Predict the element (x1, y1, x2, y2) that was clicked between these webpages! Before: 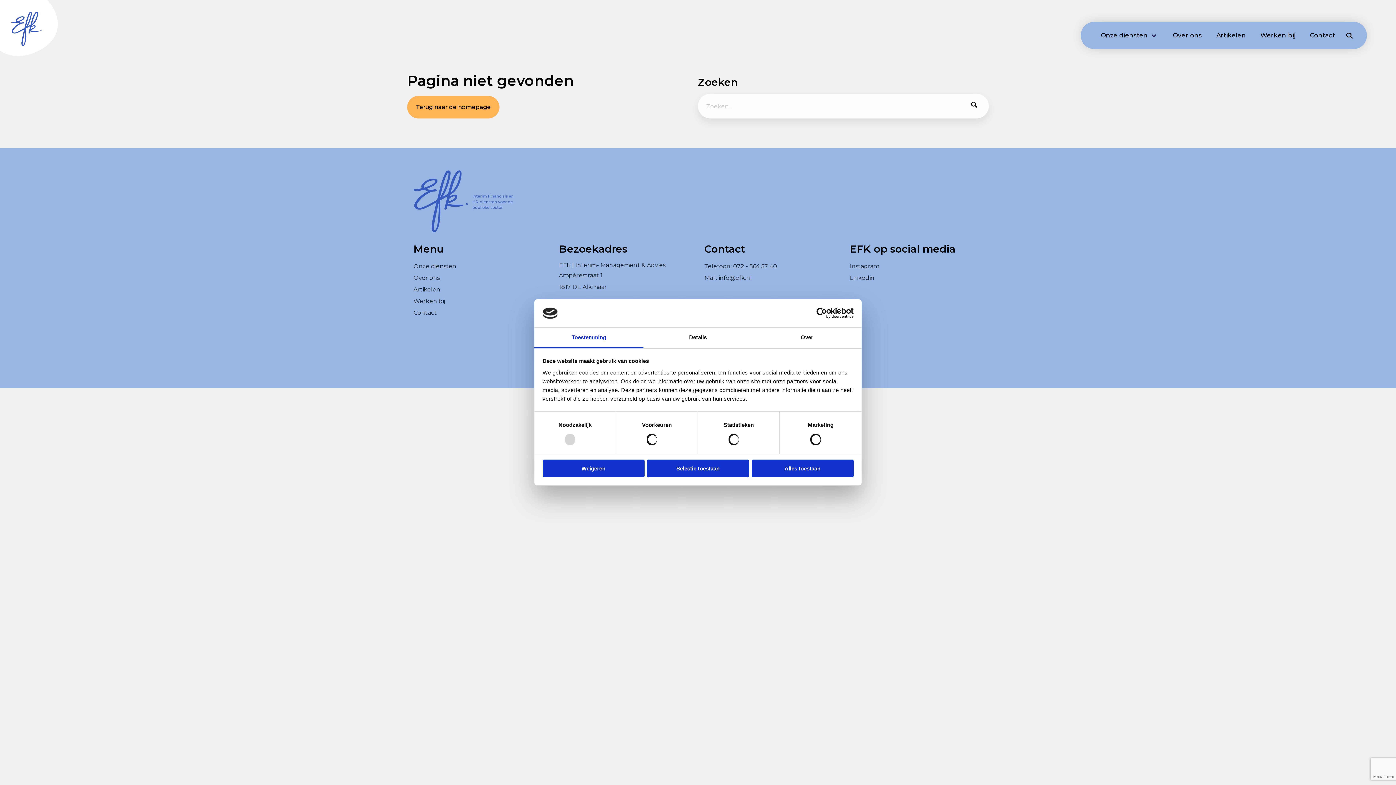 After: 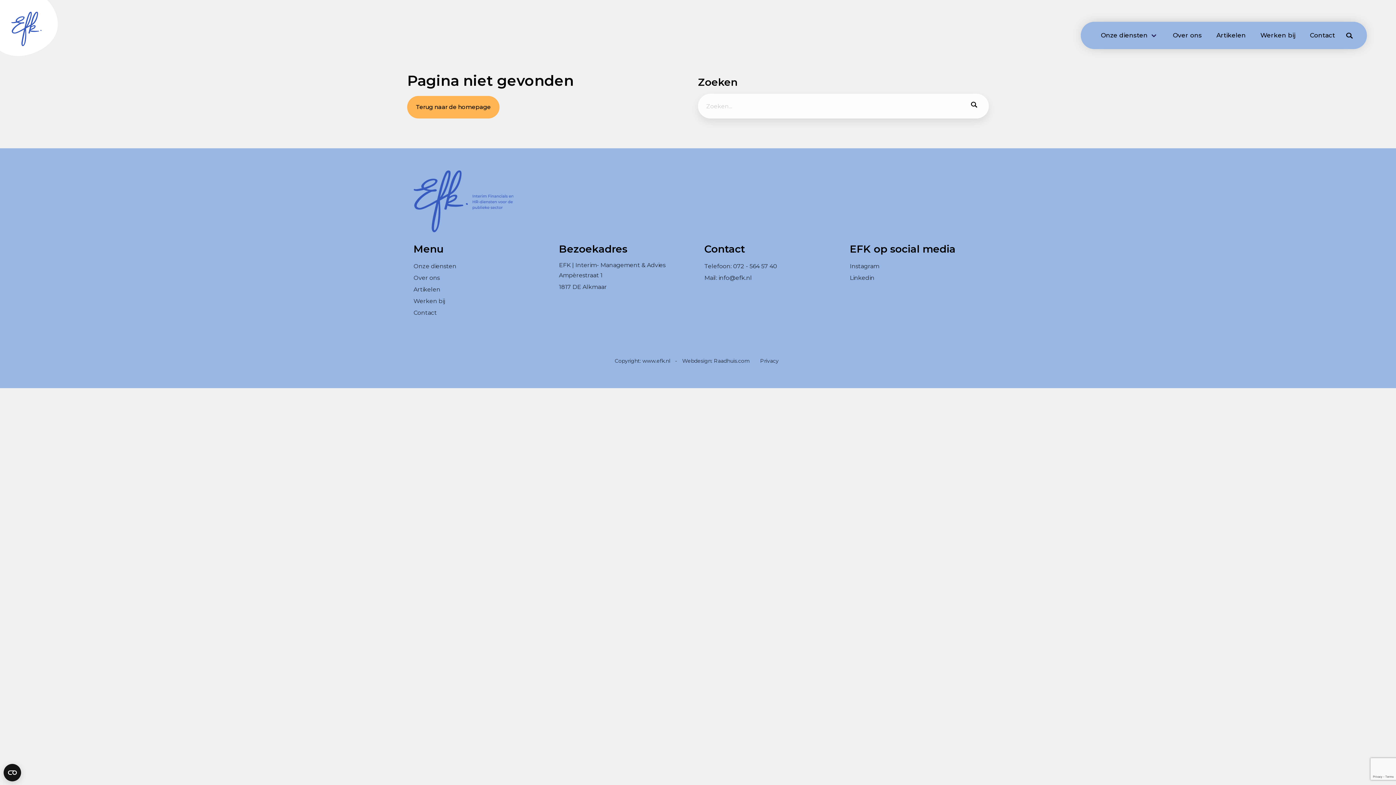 Action: label: Alles toestaan bbox: (751, 459, 853, 477)